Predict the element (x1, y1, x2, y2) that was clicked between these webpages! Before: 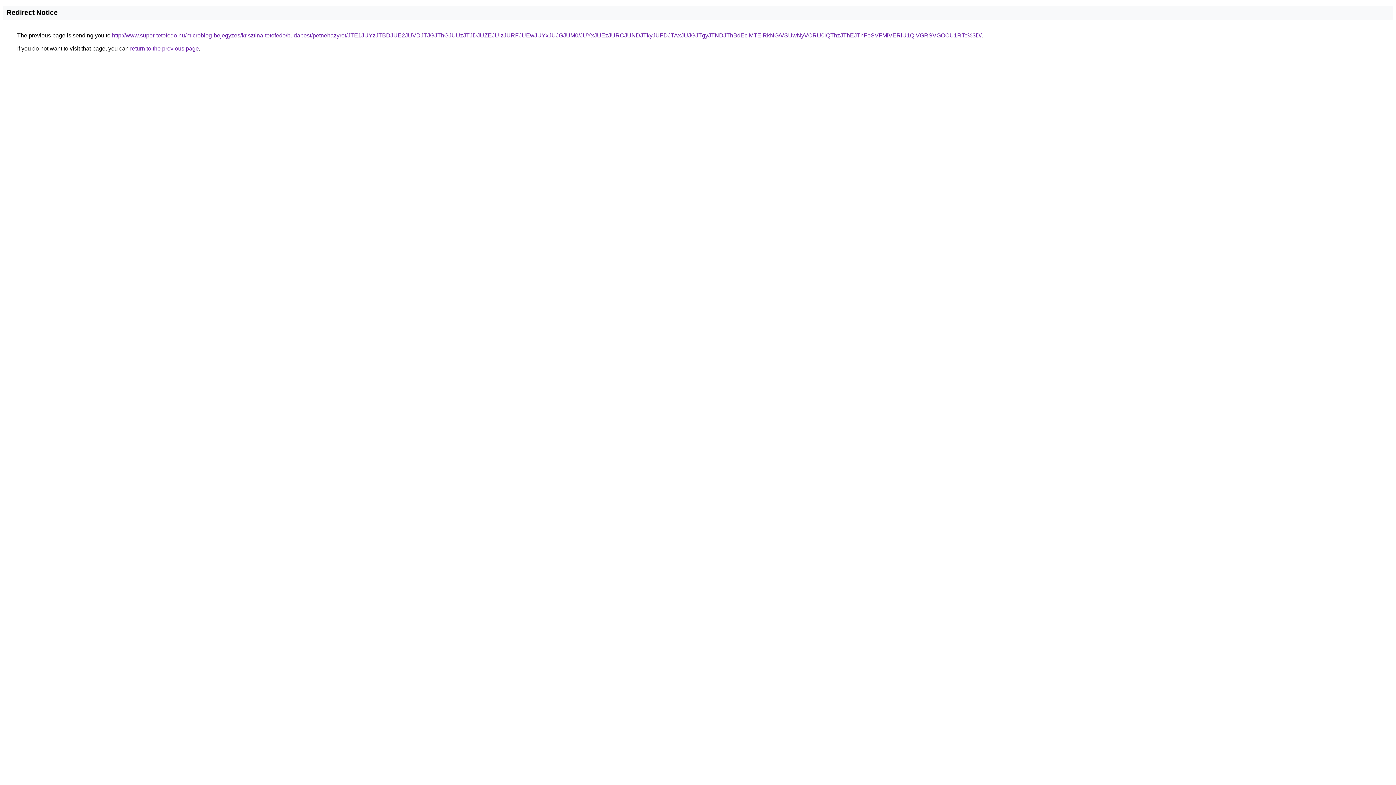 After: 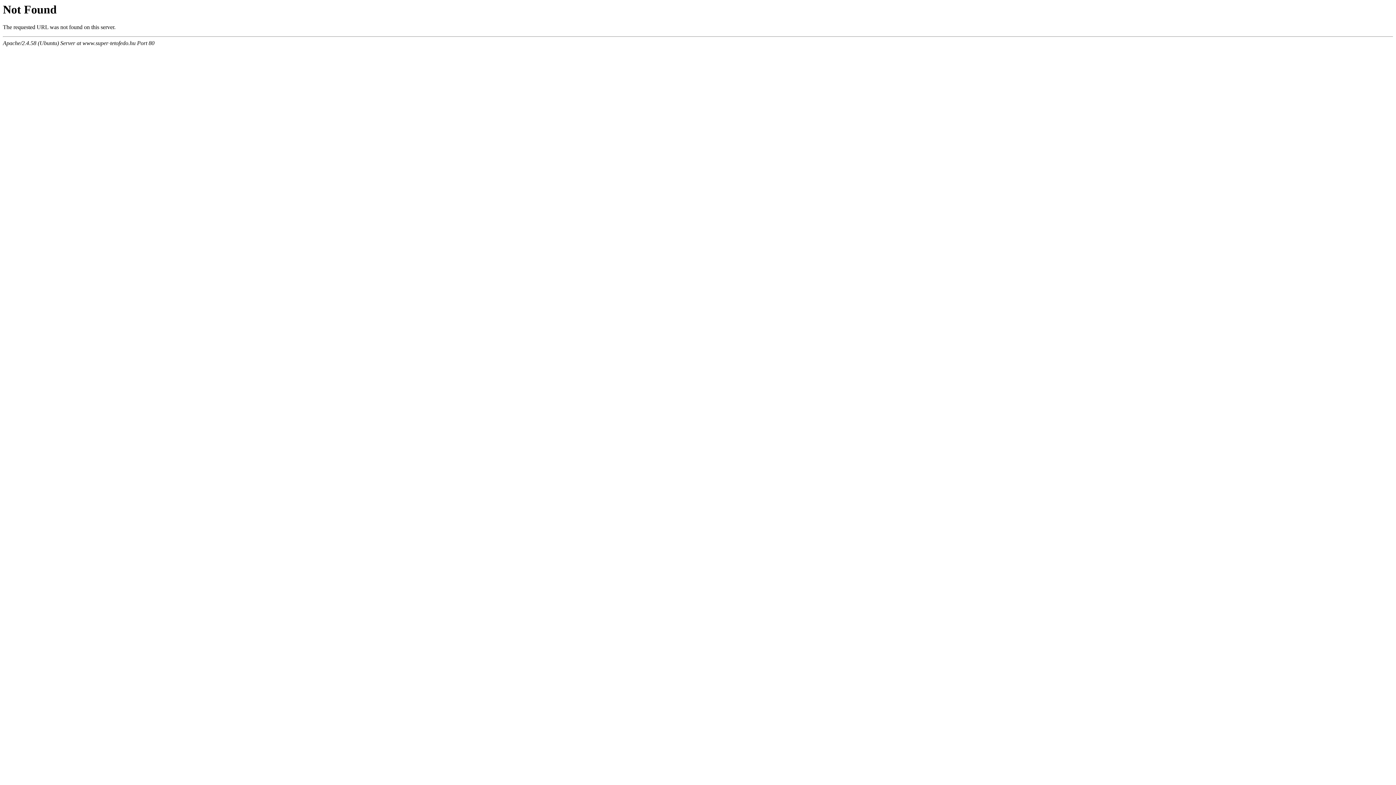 Action: bbox: (112, 32, 981, 38) label: http://www.super-tetofedo.hu/microblog-bejegyzes/krisztina-tetofedo/budapest/petnehazyret/JTE1JUYzJTBDJUE2JUVDJTJGJThGJUUzJTJDJUZEJUIzJURFJUEwJUYxJUJGJUM0/JUYxJUEzJURCJUNDJTkyJUFDJTAxJUJGJTgyJTNDJThBdEclMTElRkNG/VSUwNyVCRU0lQThzJThEJThFeSVFMiVERiU1QiVGRSVGOCU1RTc%3D/